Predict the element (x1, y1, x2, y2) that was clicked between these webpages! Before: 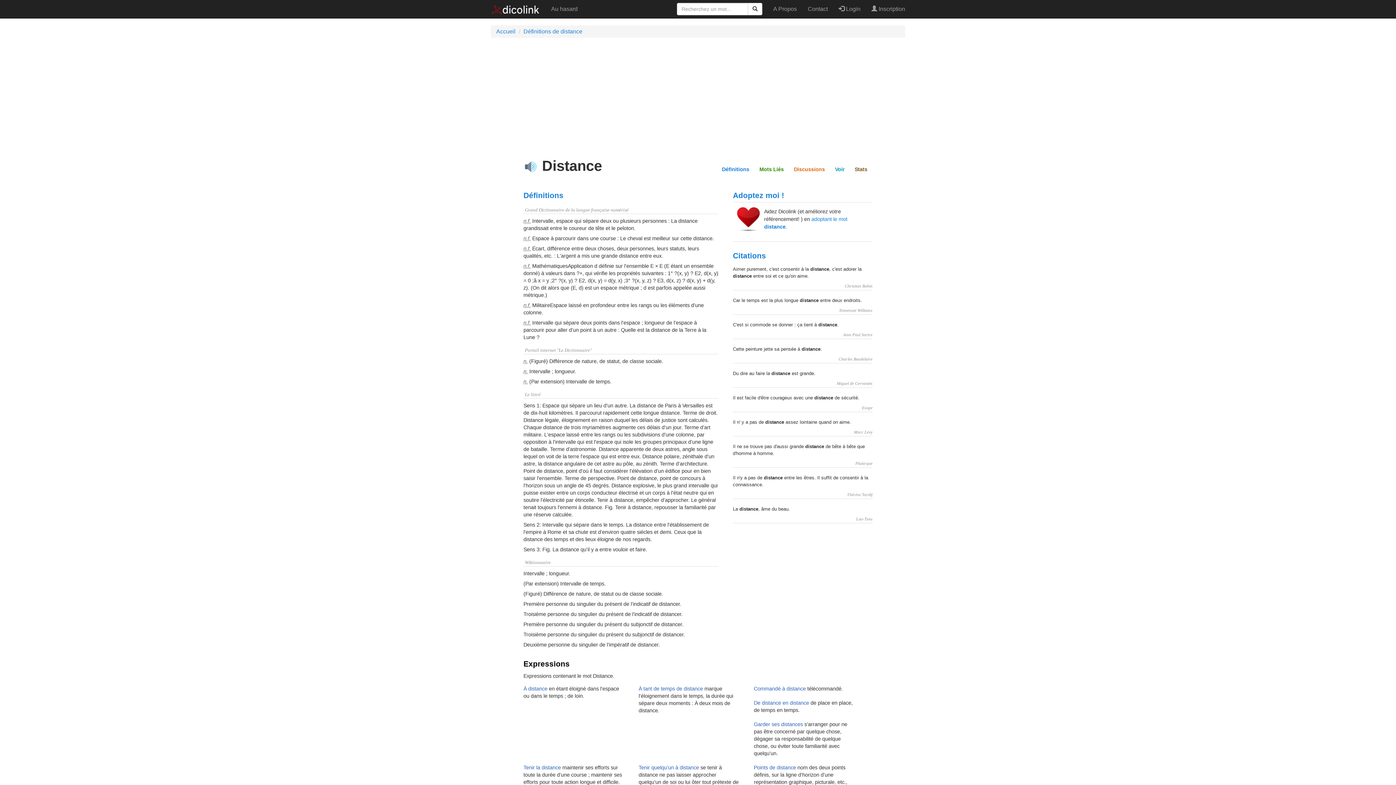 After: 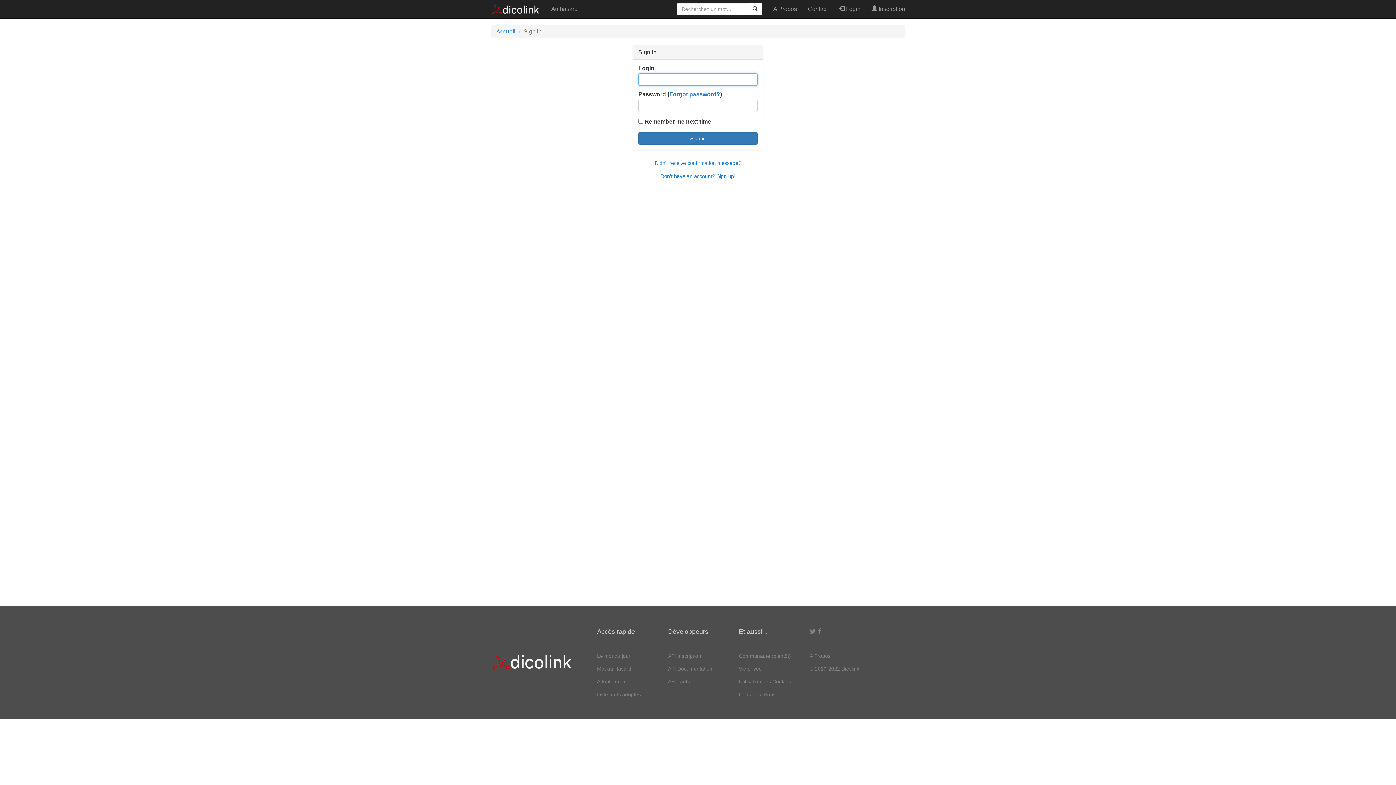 Action: label:  Login bbox: (833, 0, 866, 18)